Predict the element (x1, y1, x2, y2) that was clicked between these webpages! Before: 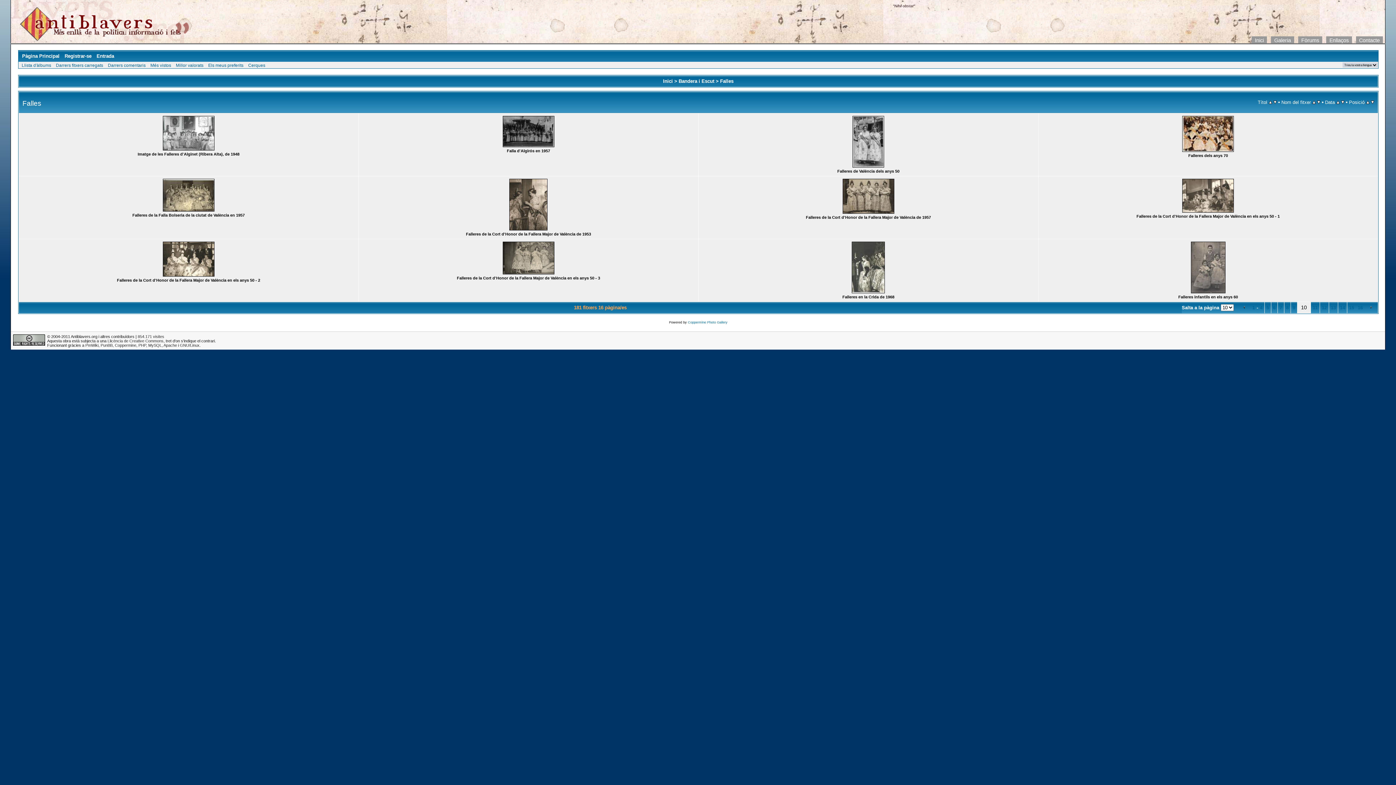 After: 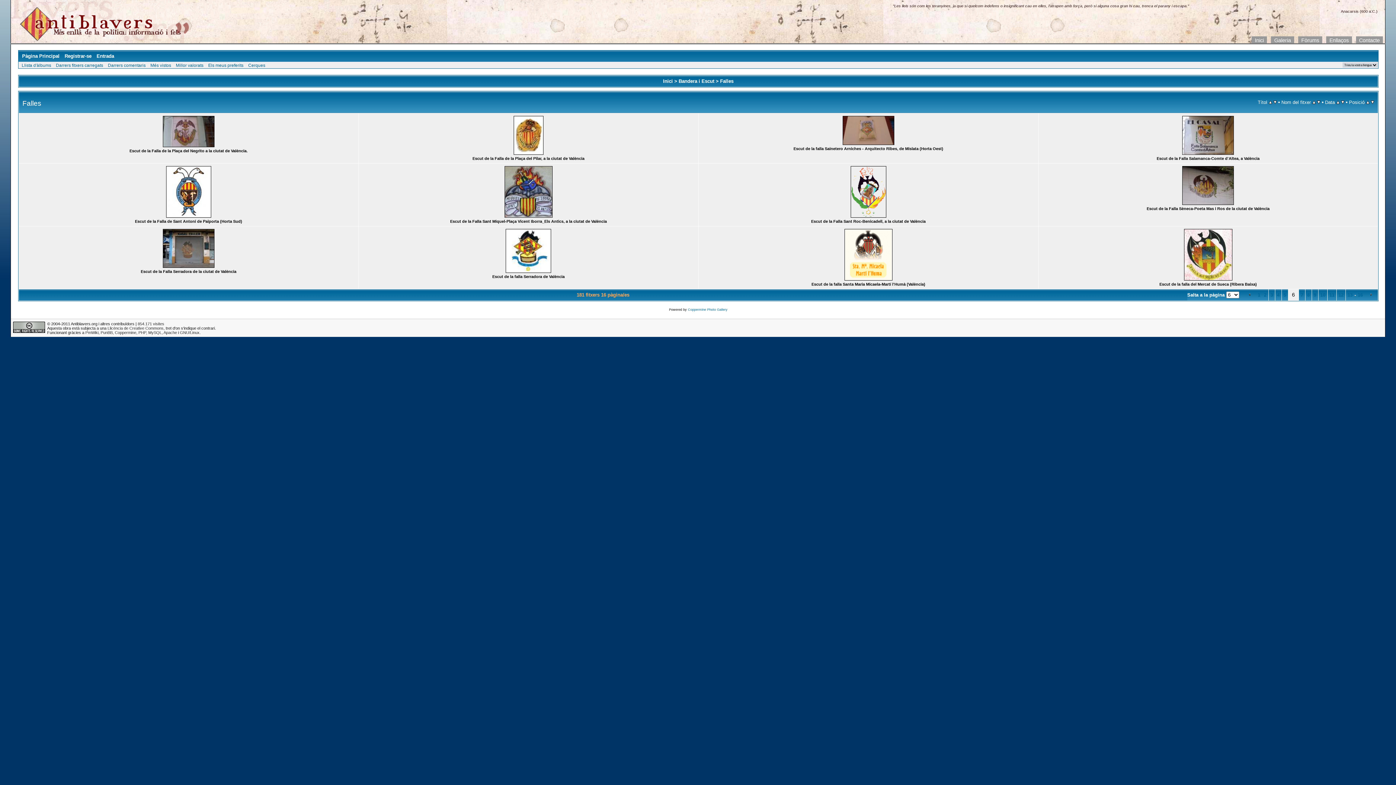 Action: label: 6 bbox: (1271, 304, 1277, 311)